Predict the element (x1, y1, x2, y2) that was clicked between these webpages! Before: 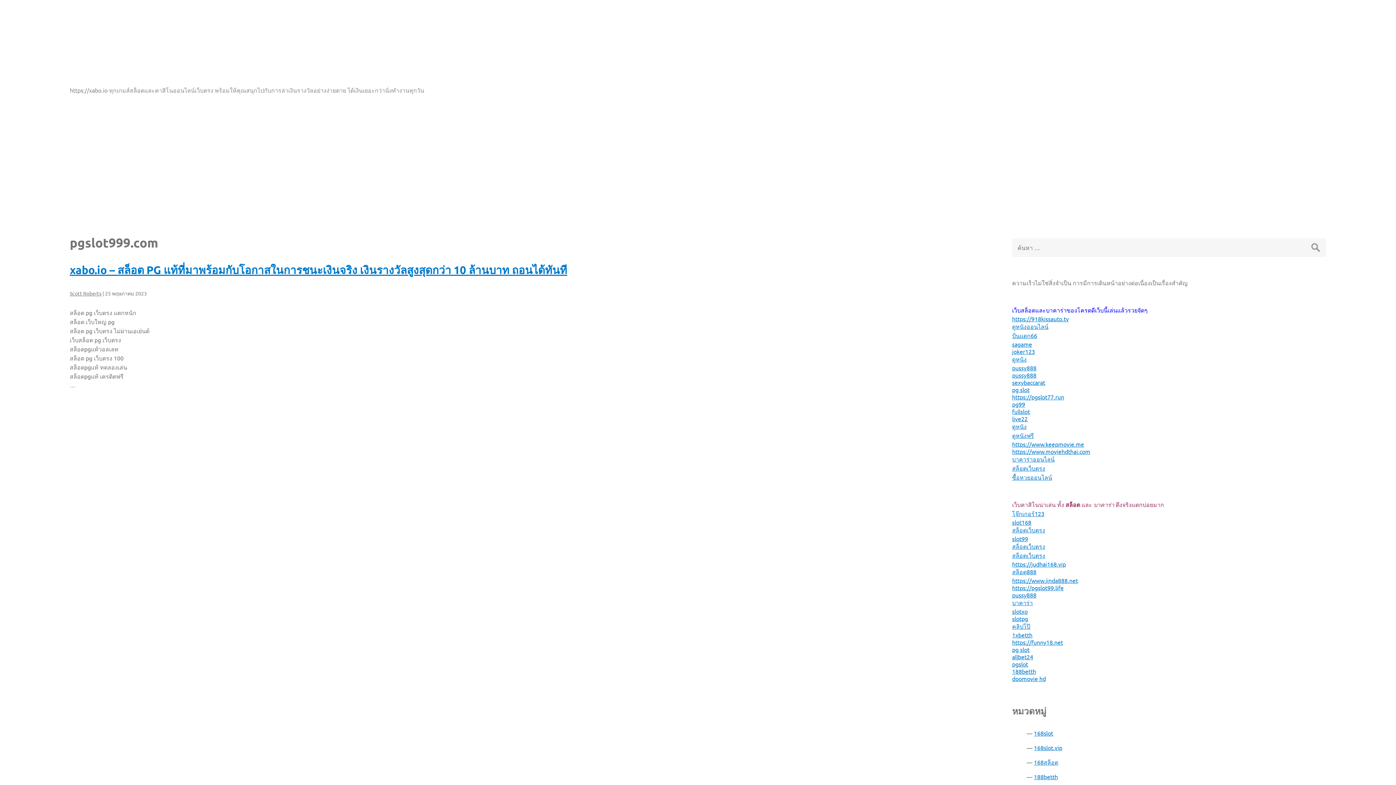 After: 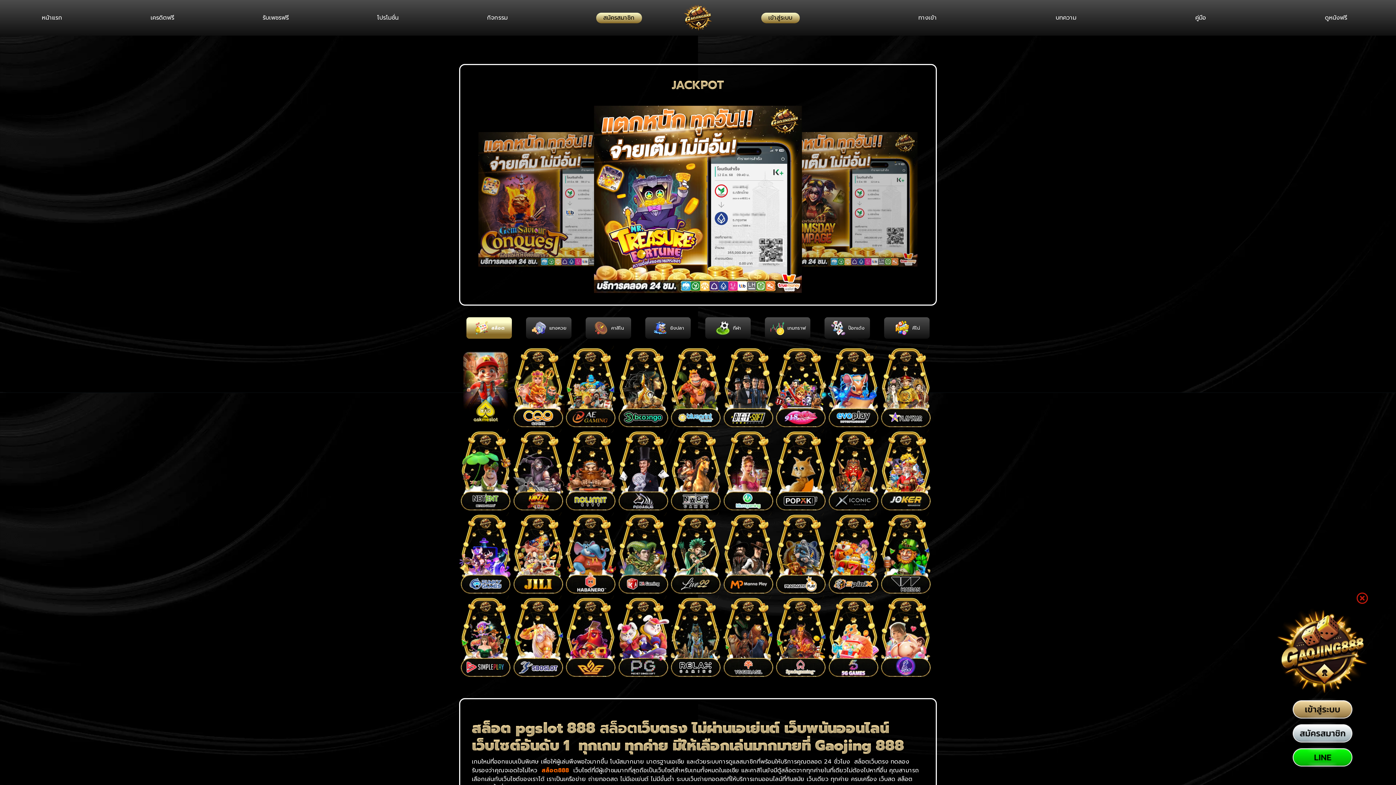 Action: label: pg slot bbox: (1012, 646, 1029, 653)